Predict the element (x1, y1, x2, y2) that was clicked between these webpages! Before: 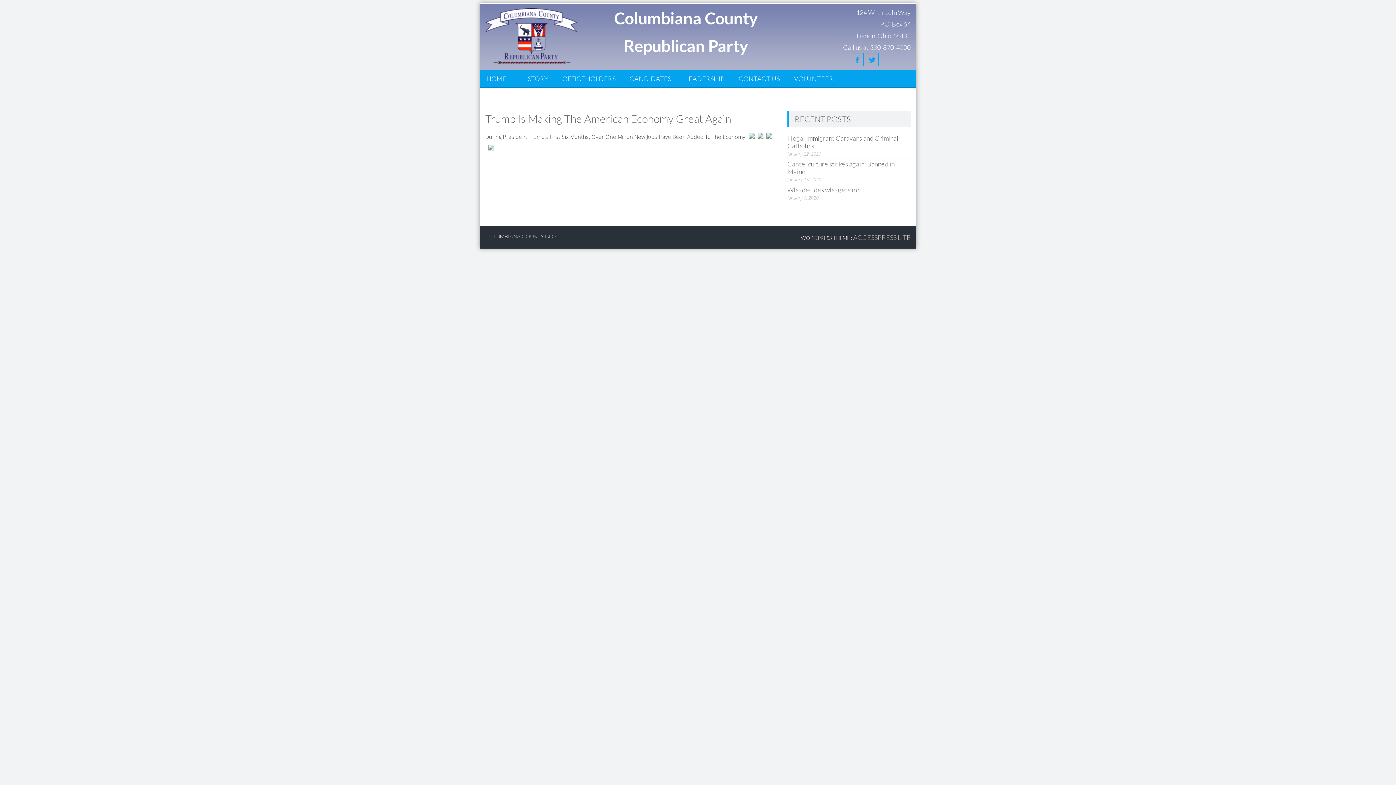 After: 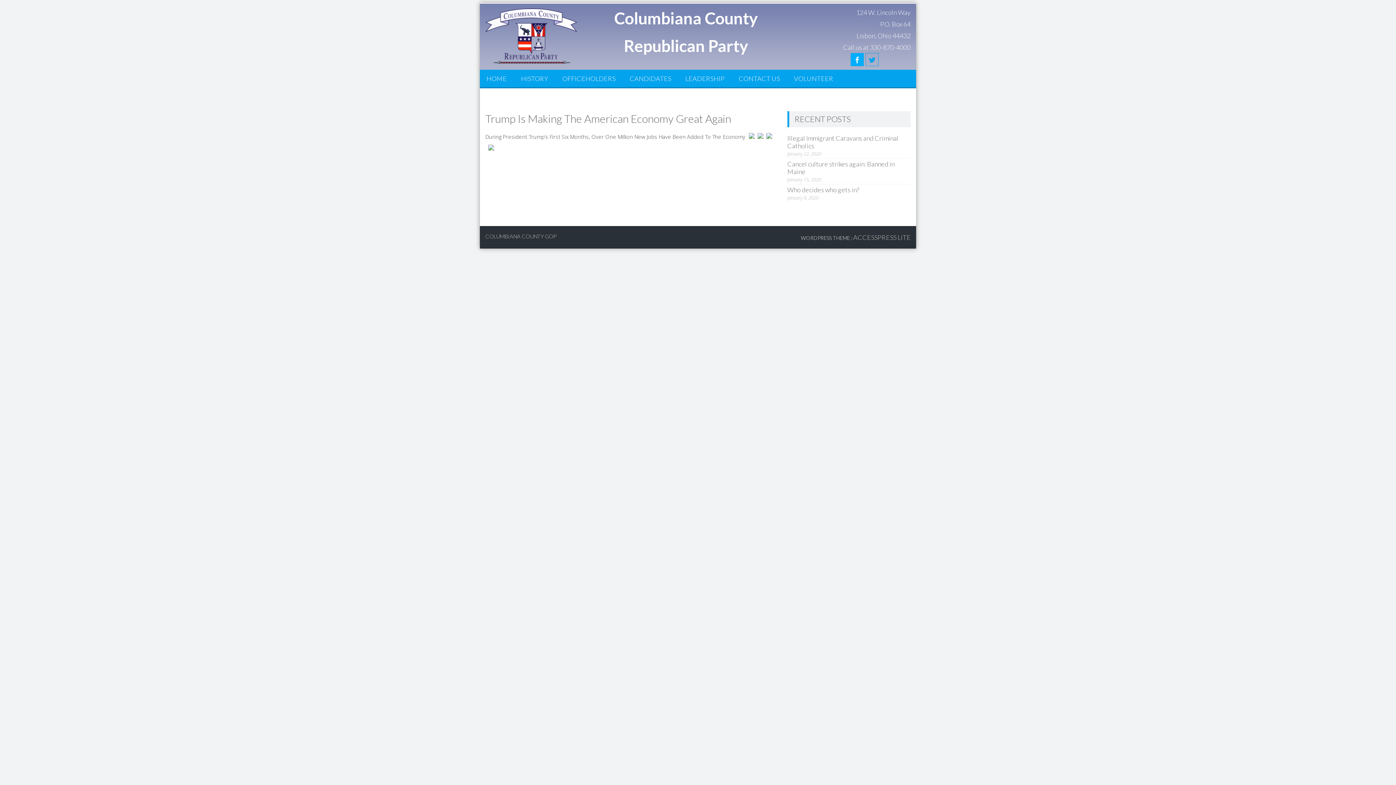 Action: bbox: (850, 53, 864, 66)